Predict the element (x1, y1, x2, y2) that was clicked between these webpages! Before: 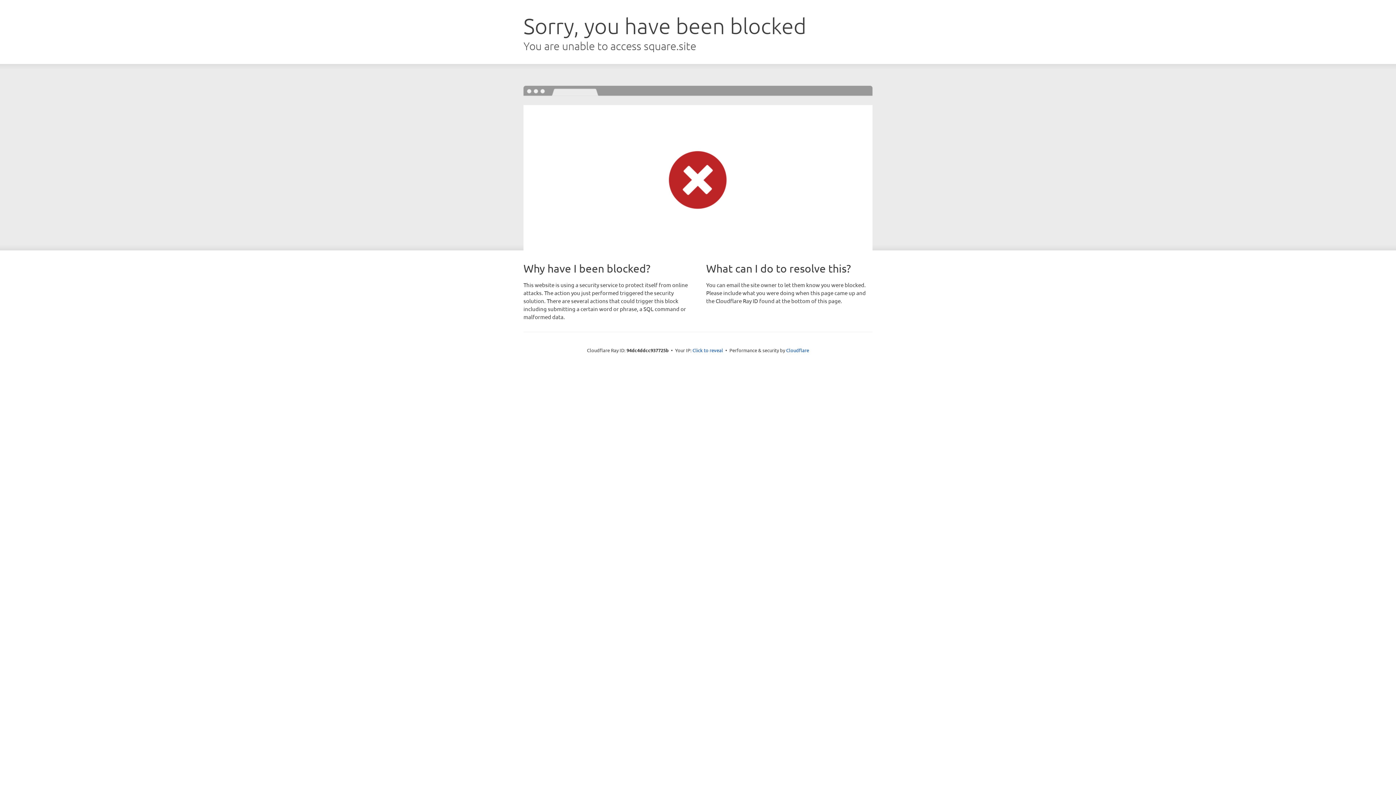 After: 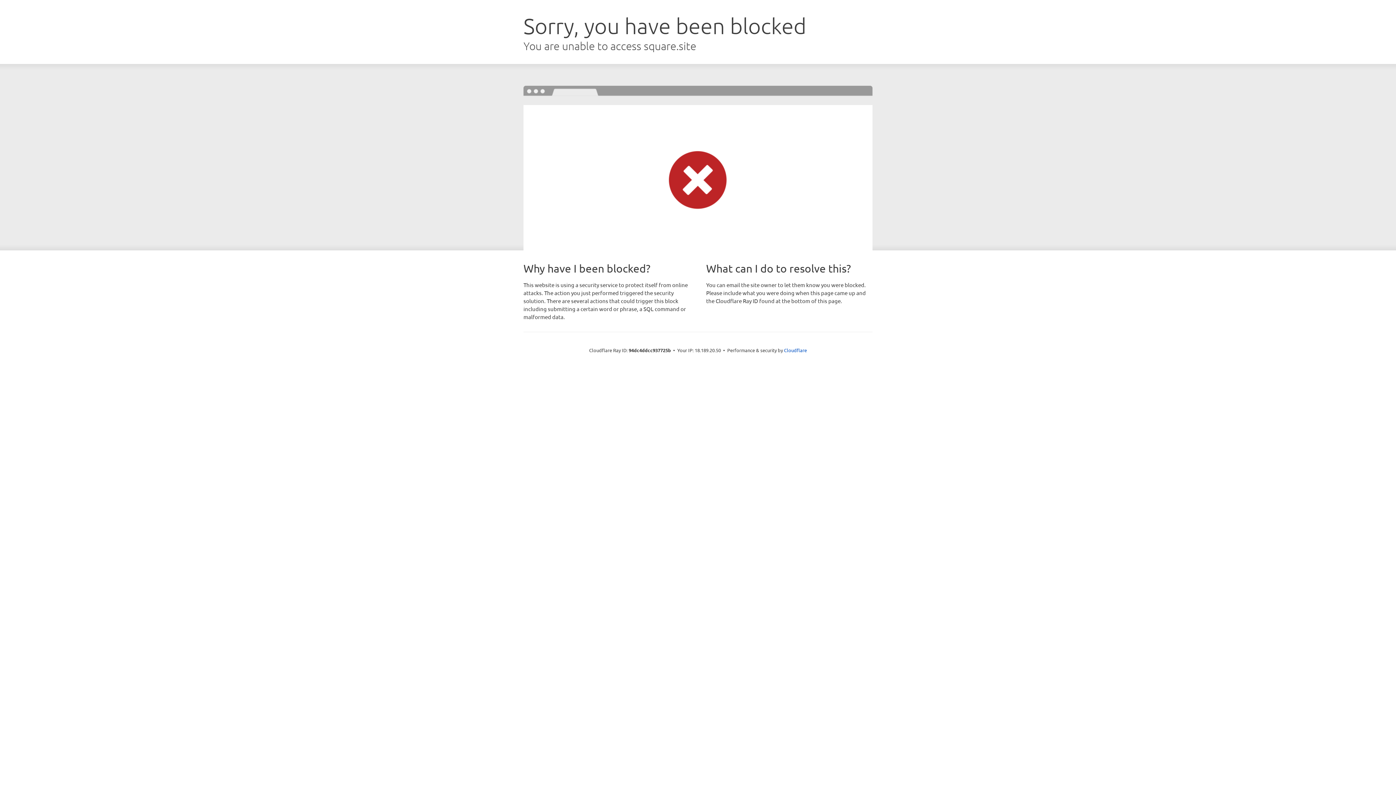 Action: bbox: (692, 346, 723, 353) label: Click to reveal